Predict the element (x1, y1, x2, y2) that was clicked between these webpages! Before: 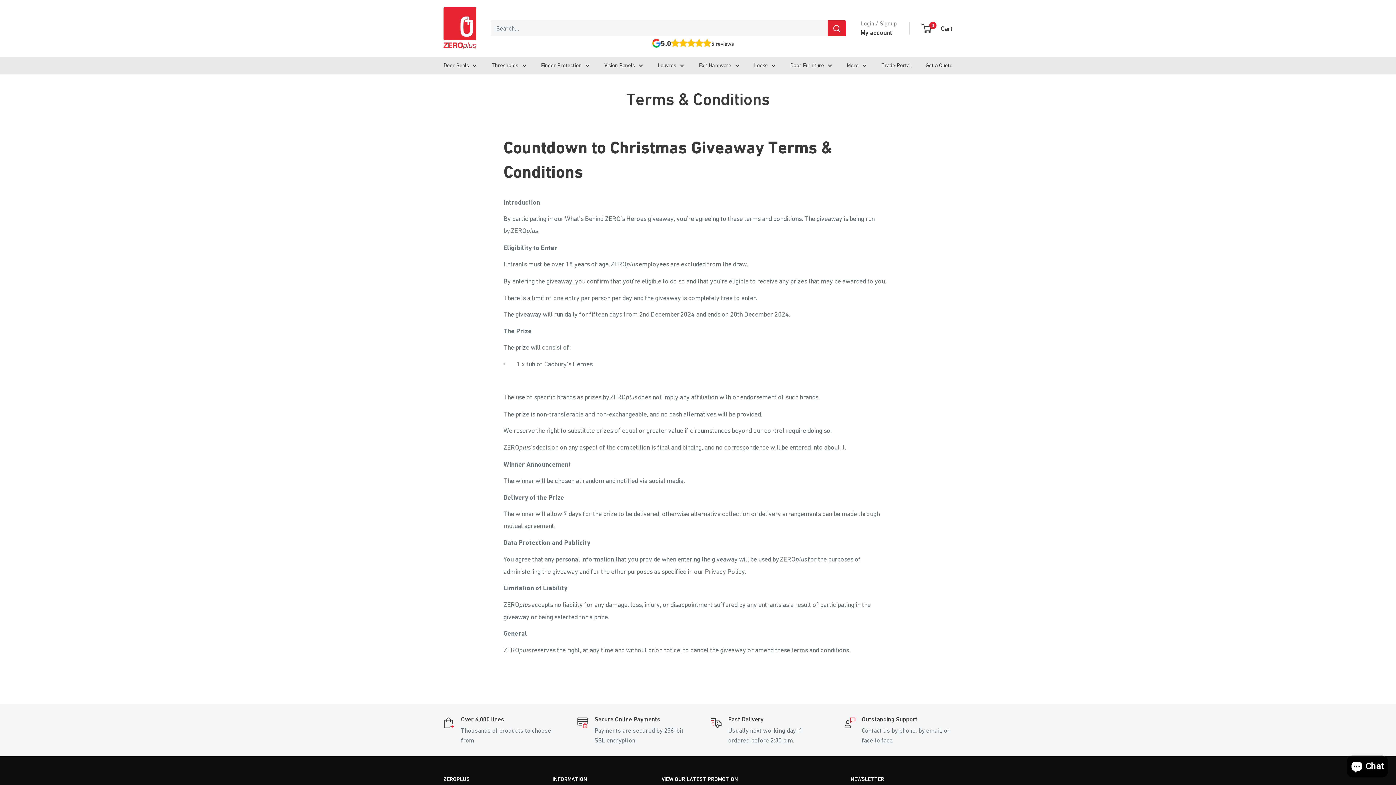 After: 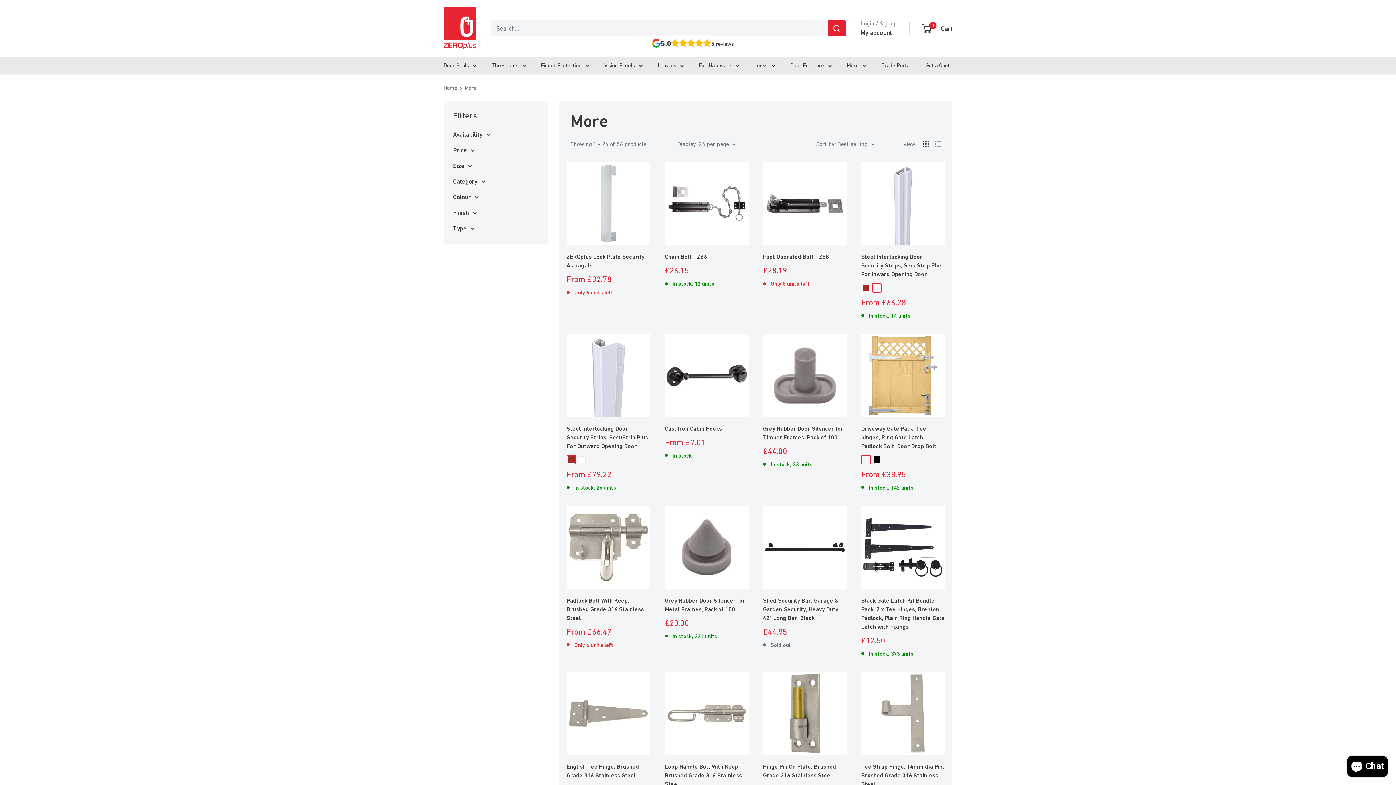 Action: bbox: (846, 60, 866, 70) label: More